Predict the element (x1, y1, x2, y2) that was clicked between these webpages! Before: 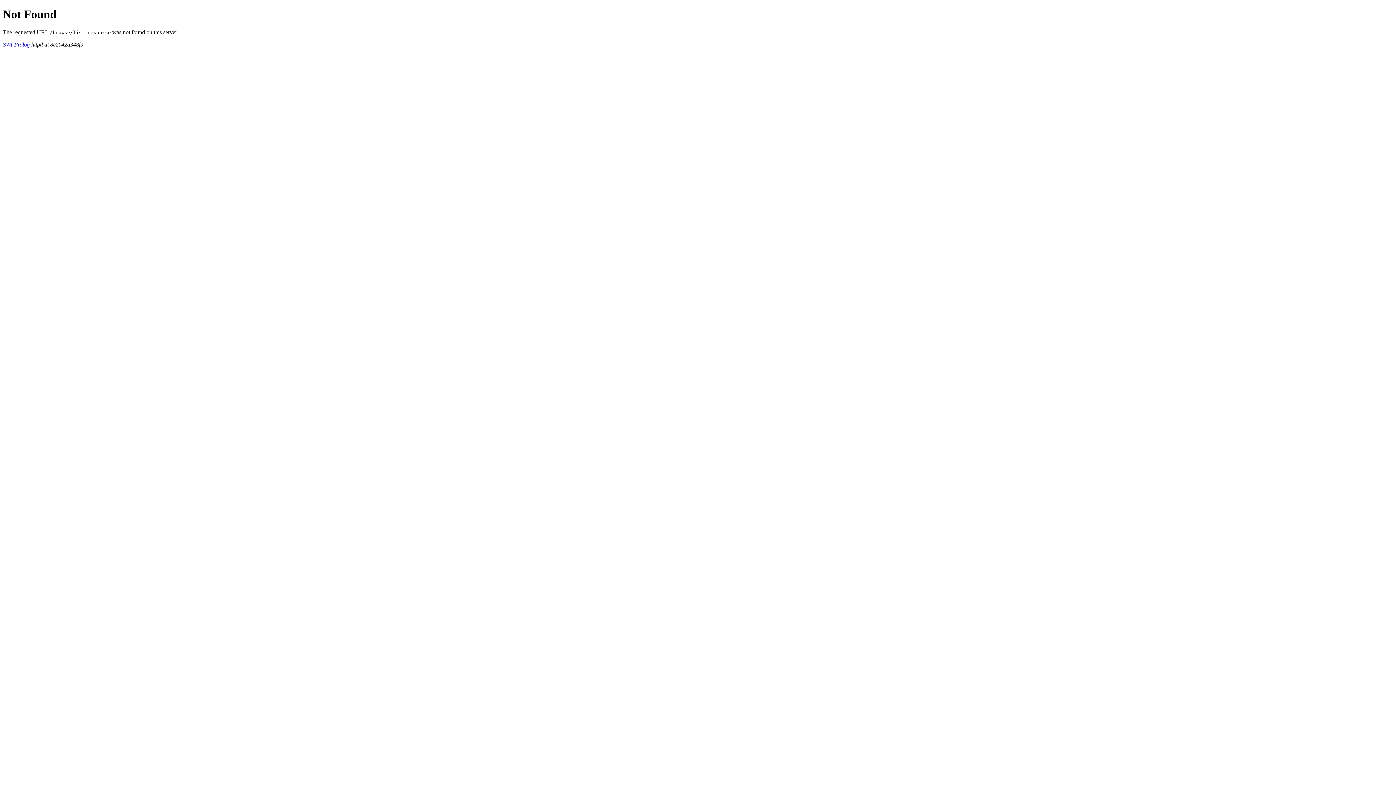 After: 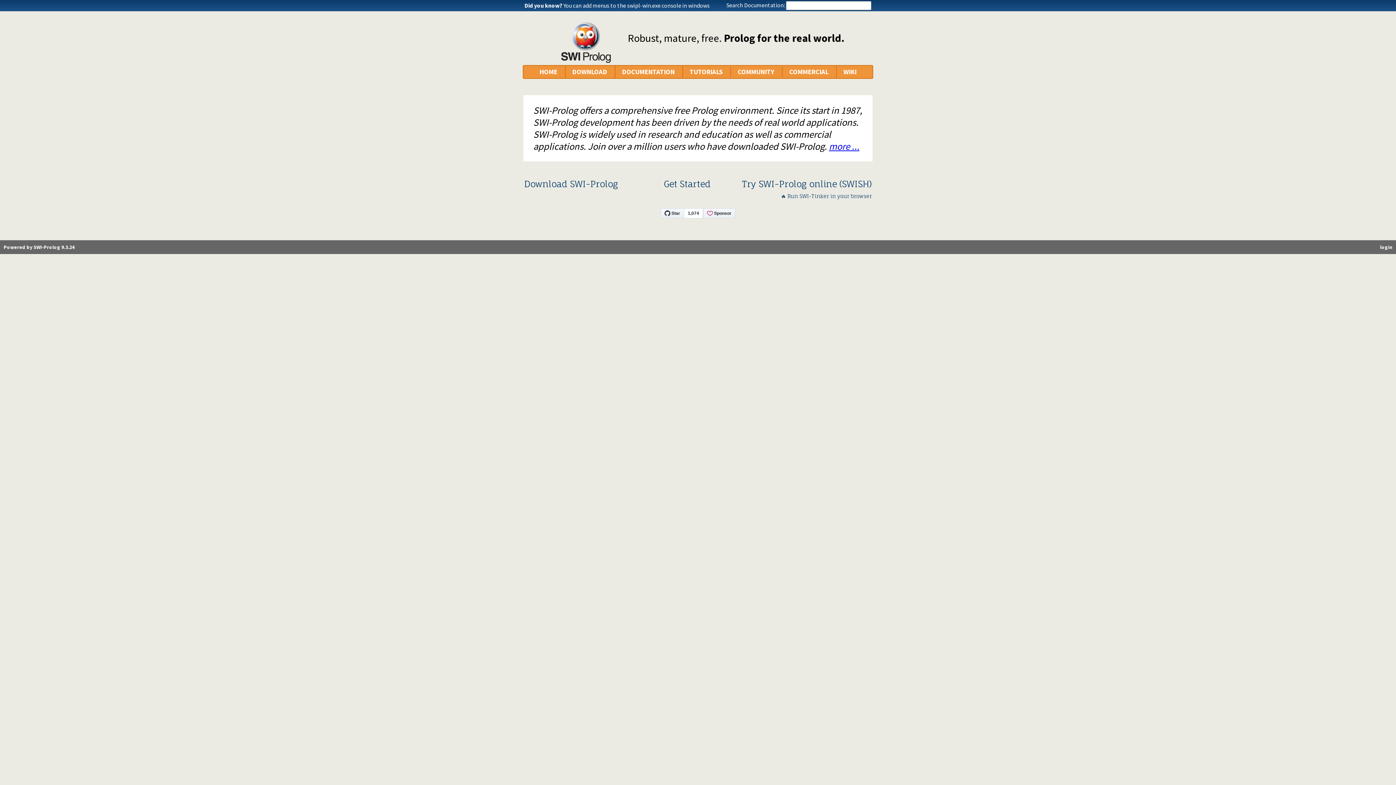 Action: label: SWI-Prolog bbox: (2, 41, 29, 47)